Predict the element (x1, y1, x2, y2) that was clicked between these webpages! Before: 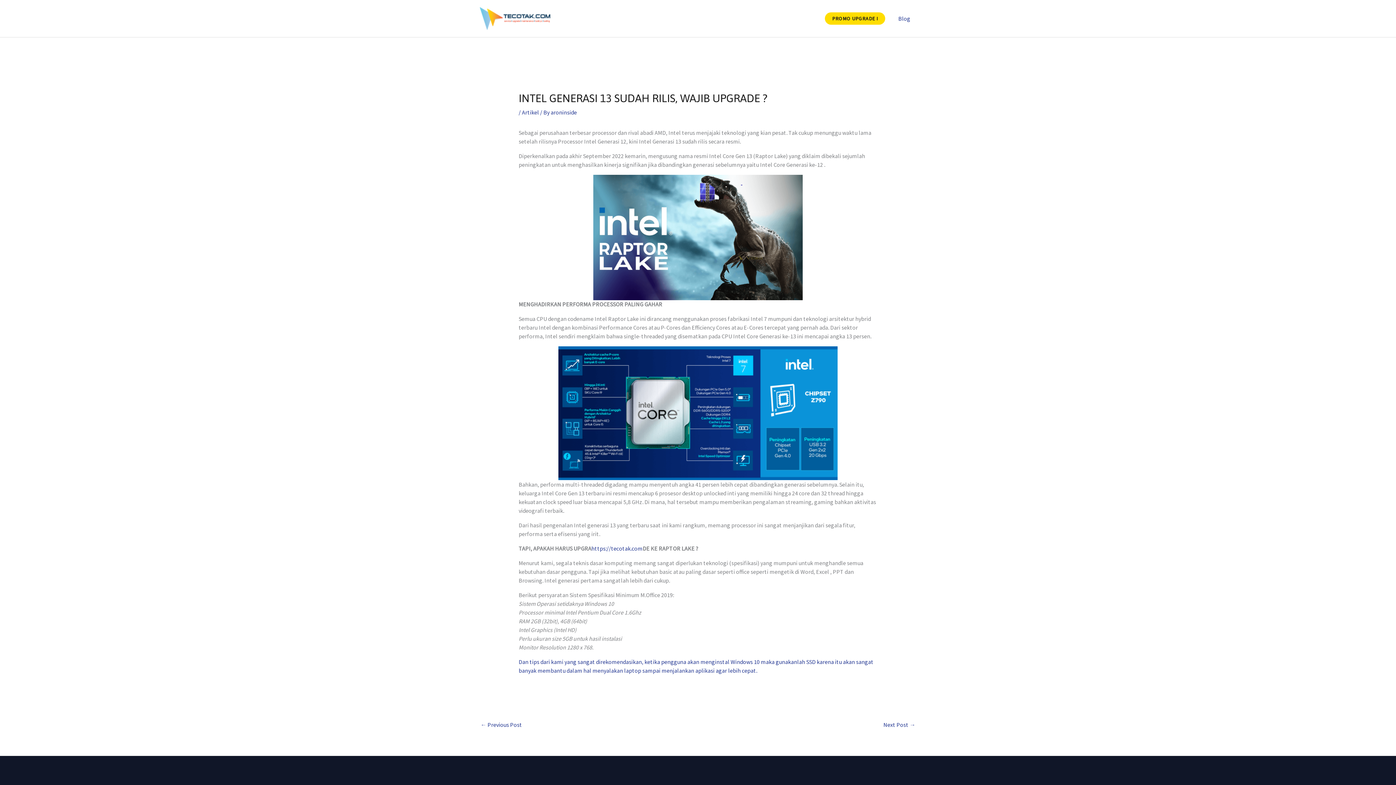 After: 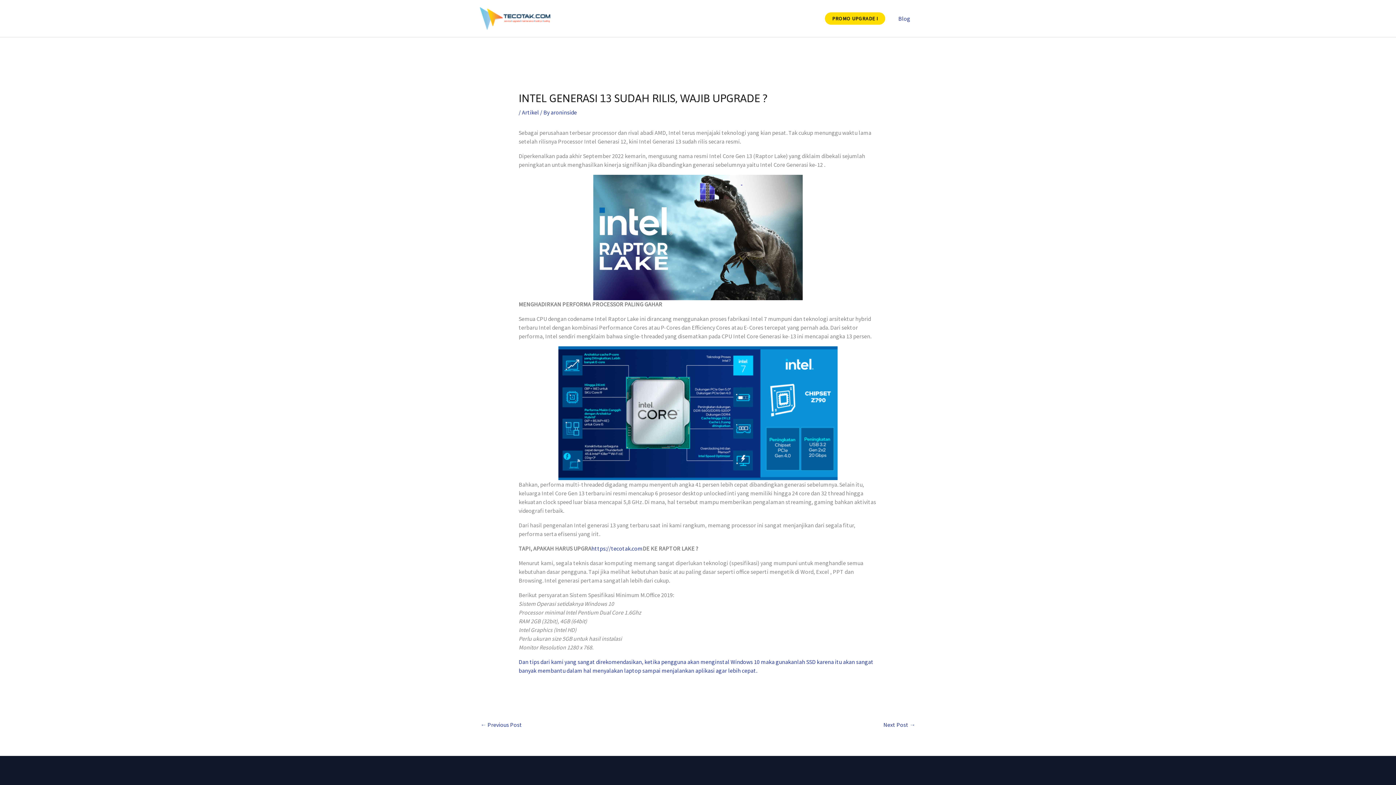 Action: bbox: (825, 12, 885, 24) label: PROMO UPGRADE !